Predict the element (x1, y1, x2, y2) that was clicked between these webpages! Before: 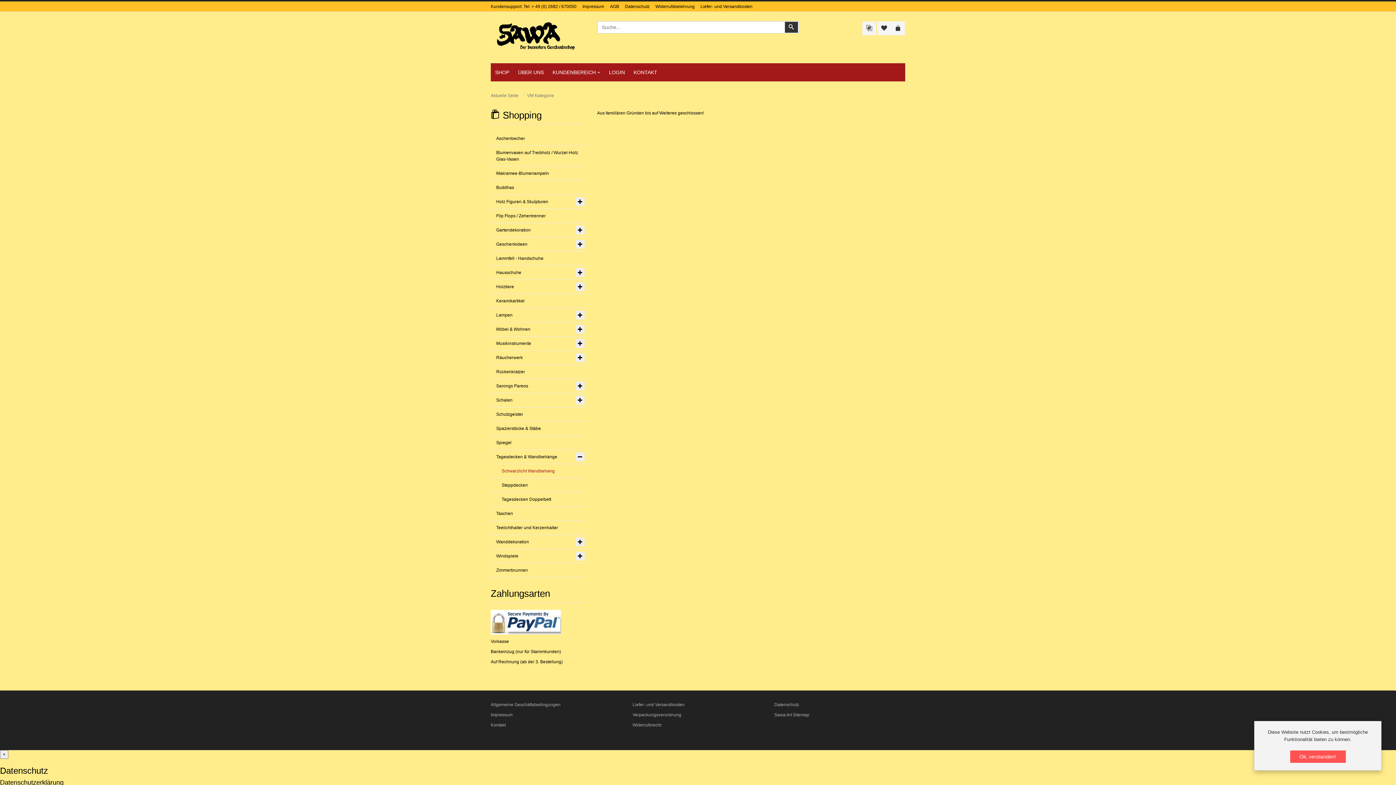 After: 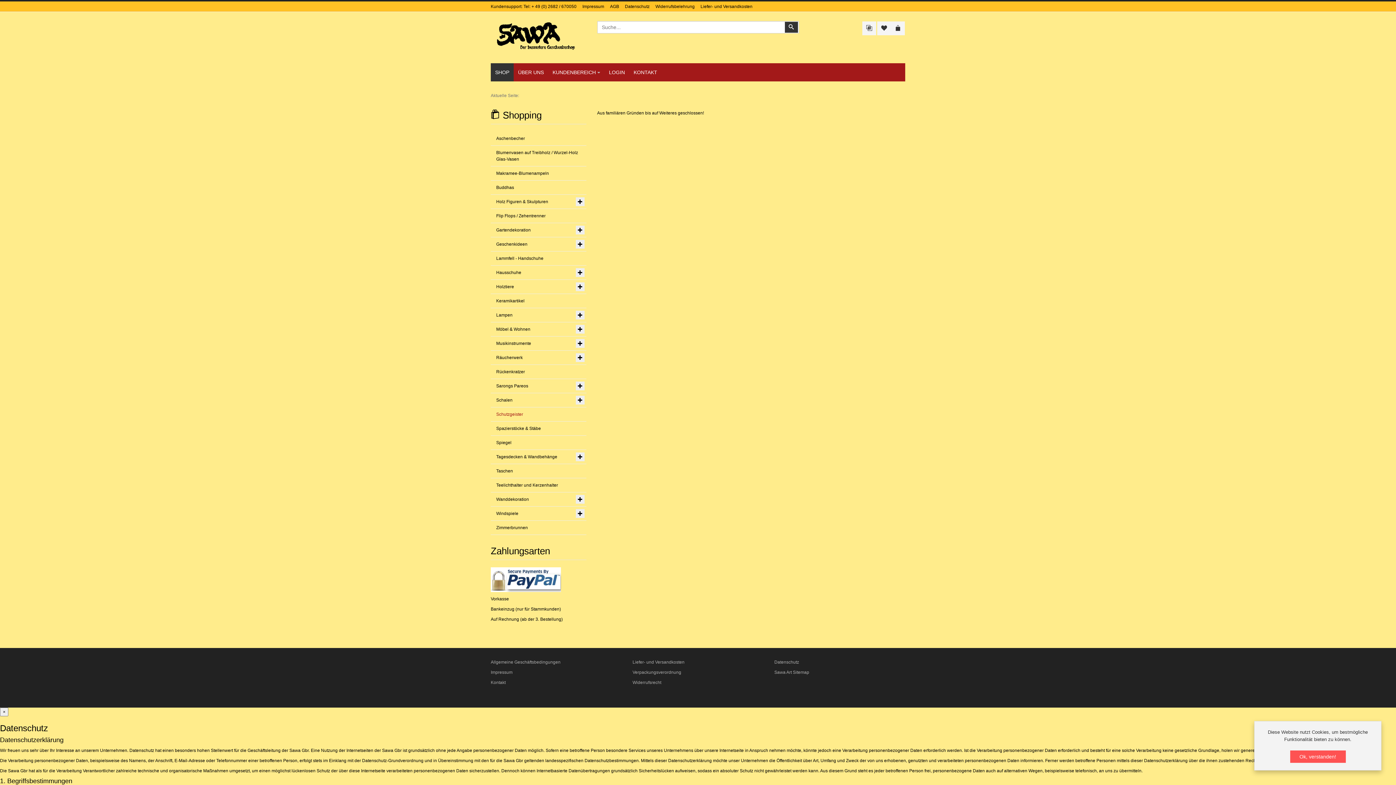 Action: bbox: (490, 407, 586, 421) label: Schutzgeister